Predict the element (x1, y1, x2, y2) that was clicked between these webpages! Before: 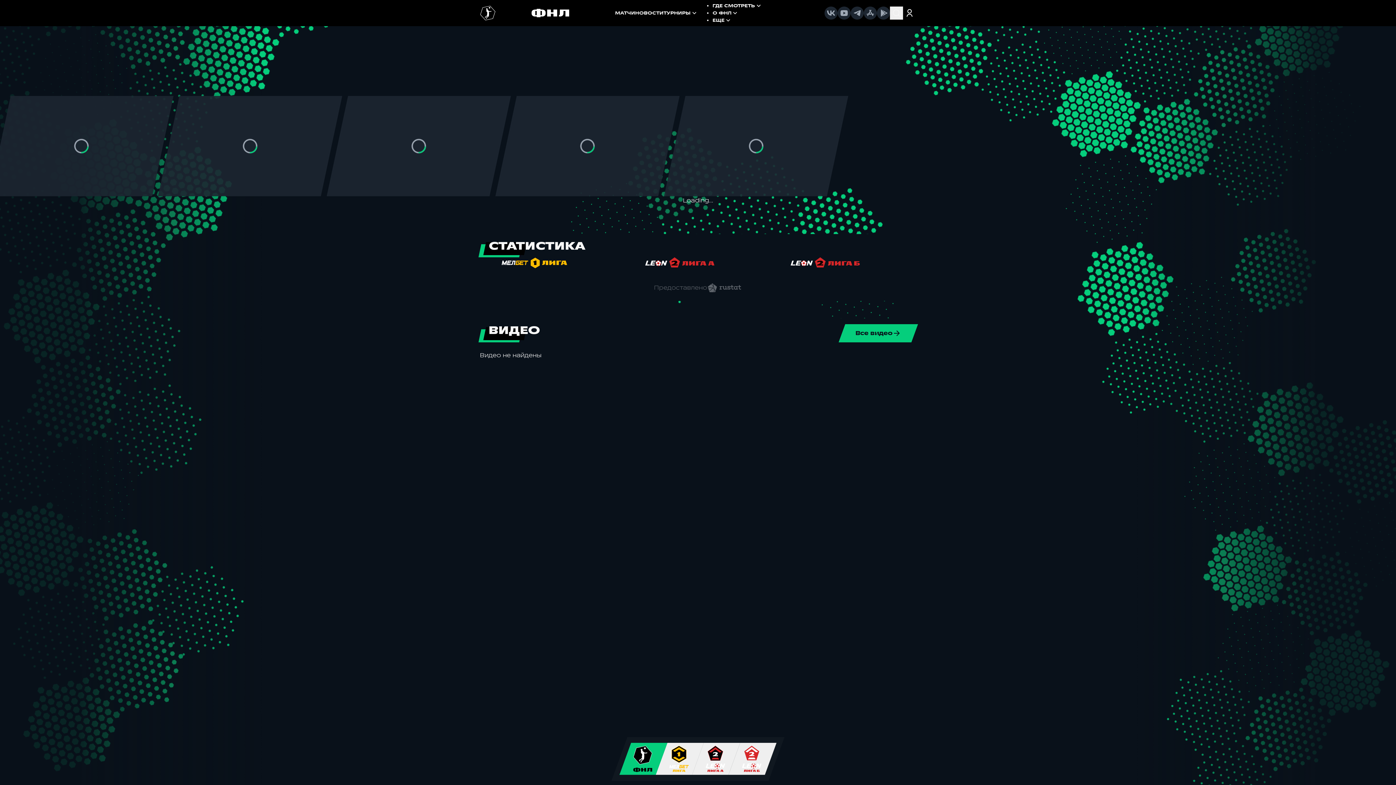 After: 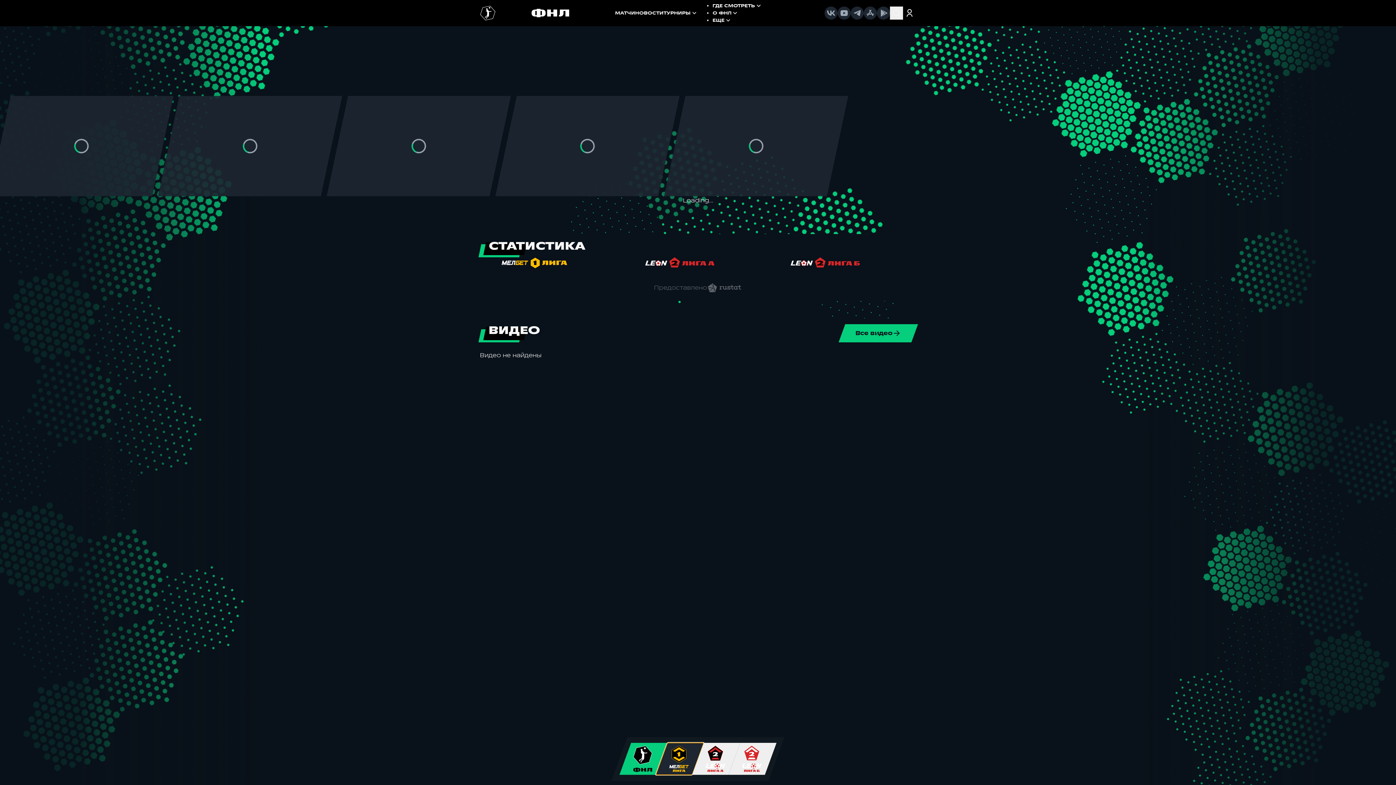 Action: bbox: (655, 743, 704, 775)